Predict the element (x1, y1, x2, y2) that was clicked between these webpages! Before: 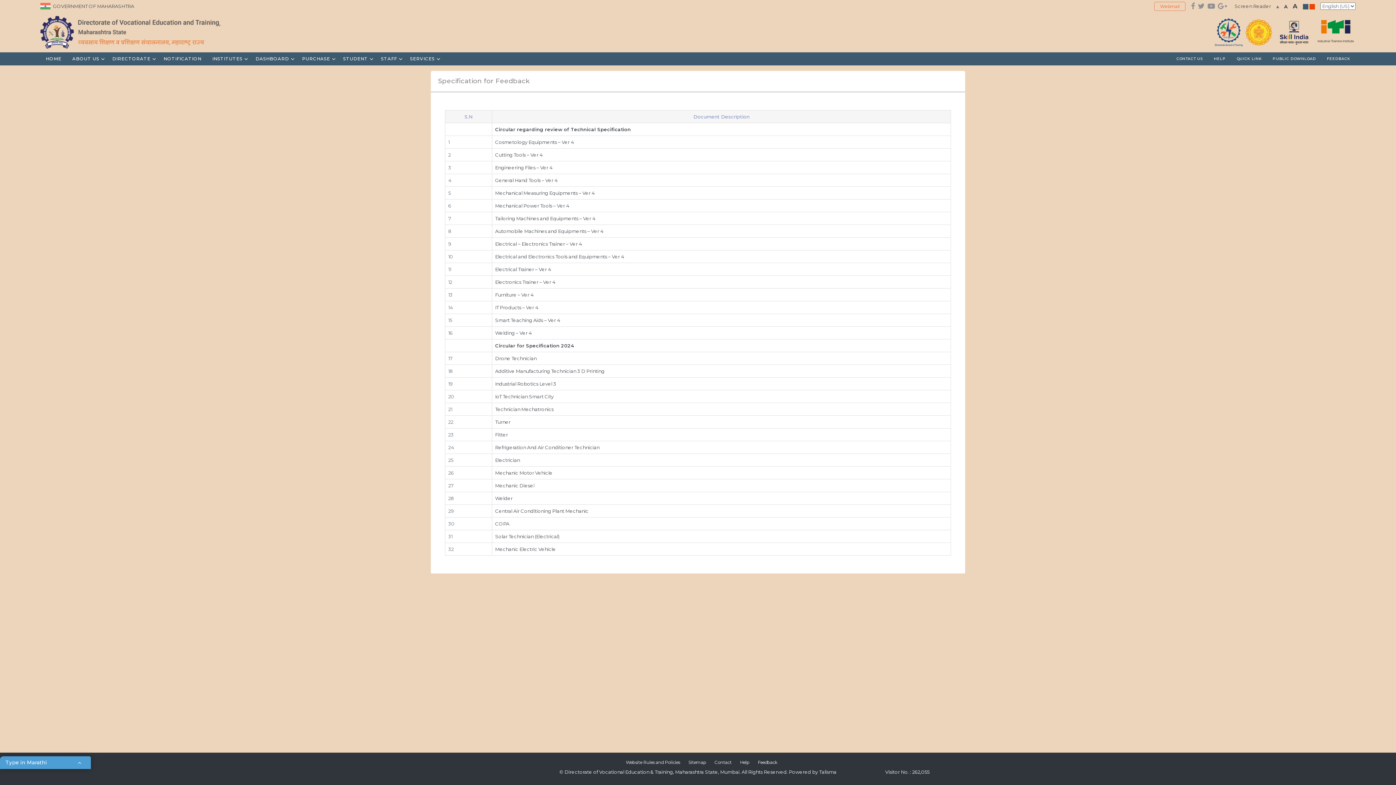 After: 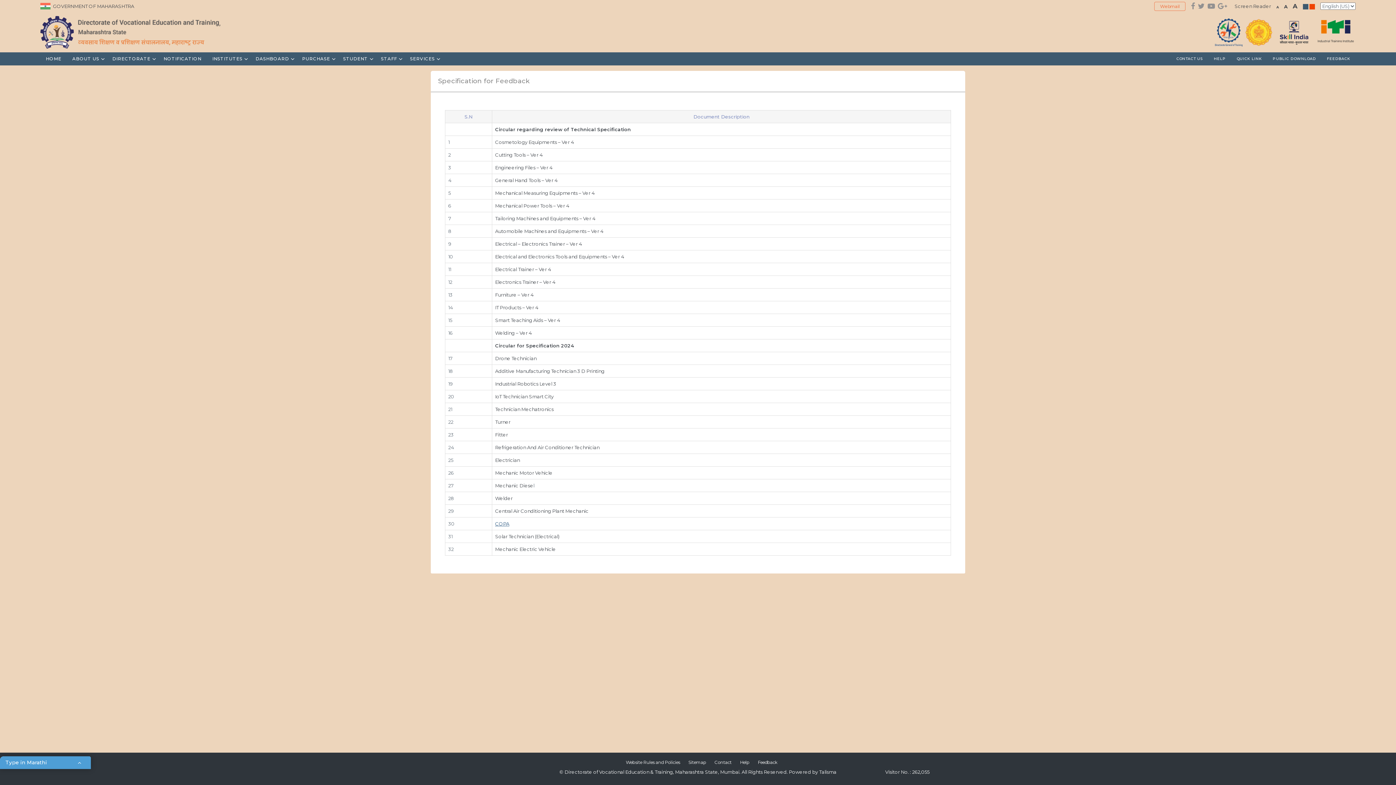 Action: bbox: (495, 521, 509, 526) label: COPA